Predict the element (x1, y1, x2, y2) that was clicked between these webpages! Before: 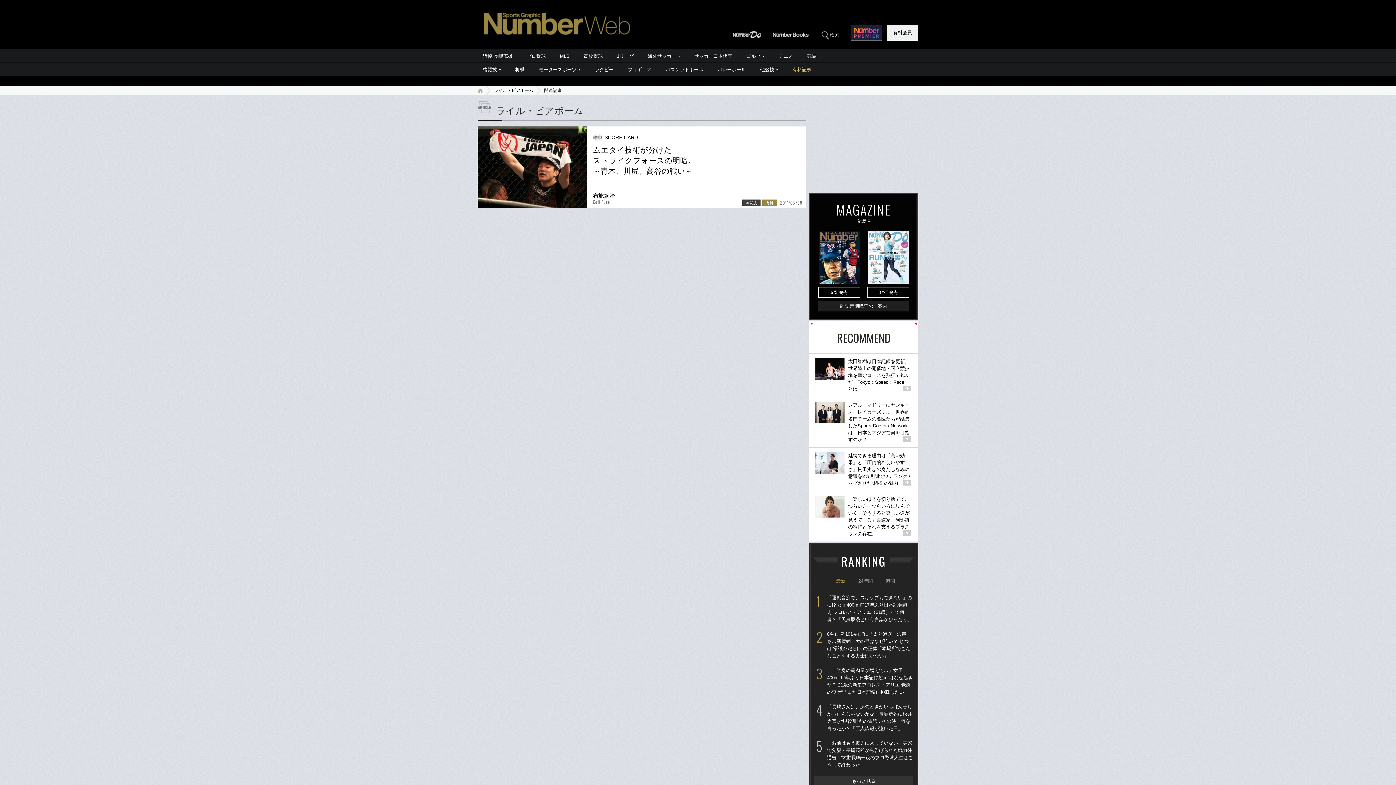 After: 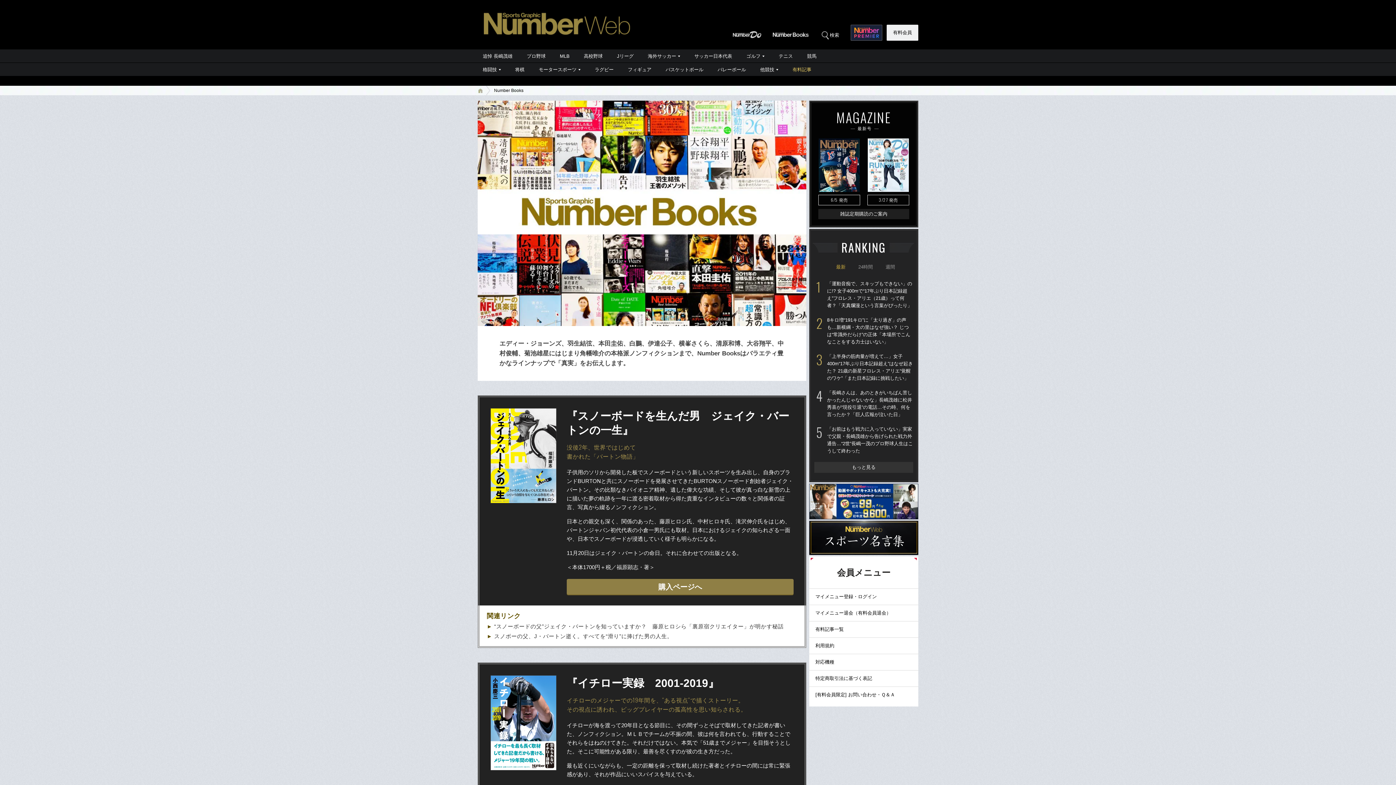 Action: bbox: (771, 32, 810, 37)